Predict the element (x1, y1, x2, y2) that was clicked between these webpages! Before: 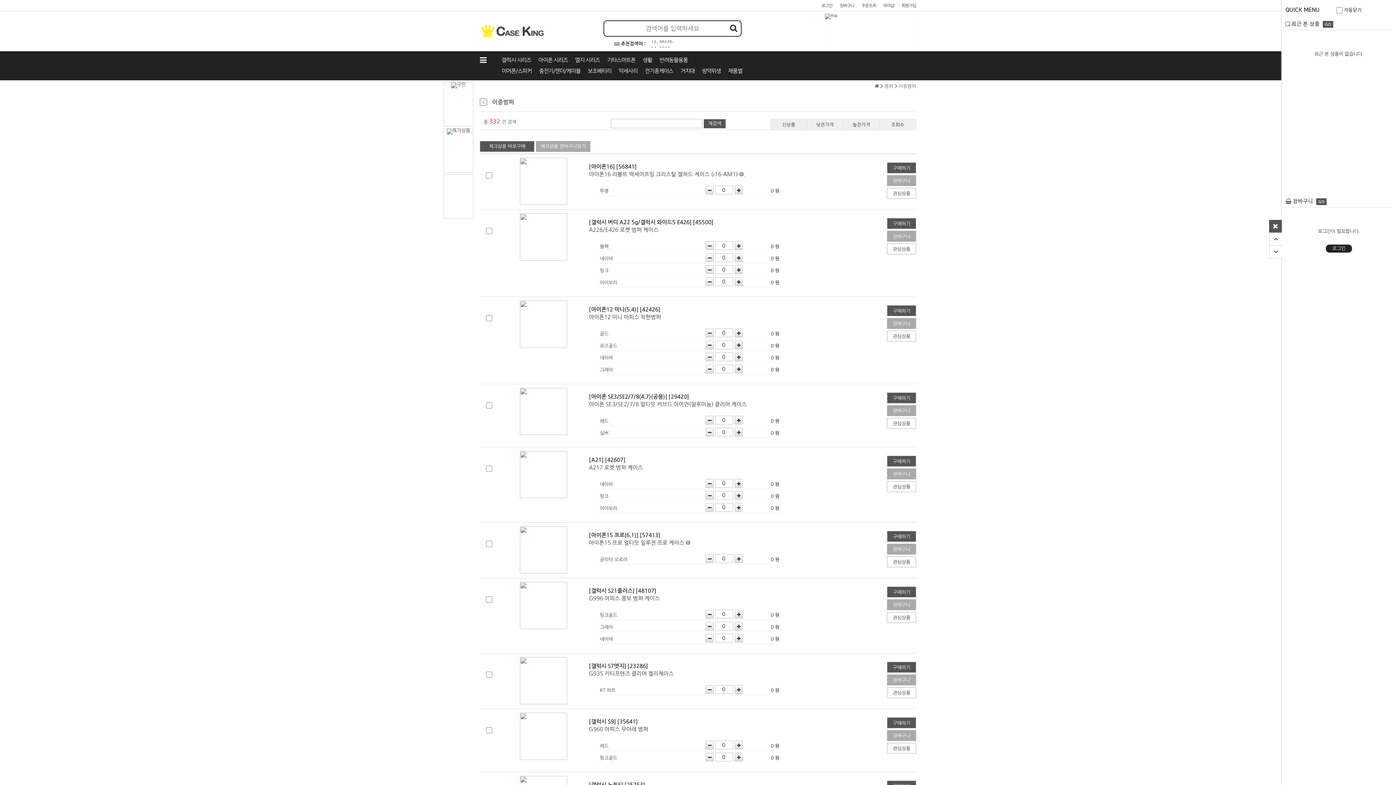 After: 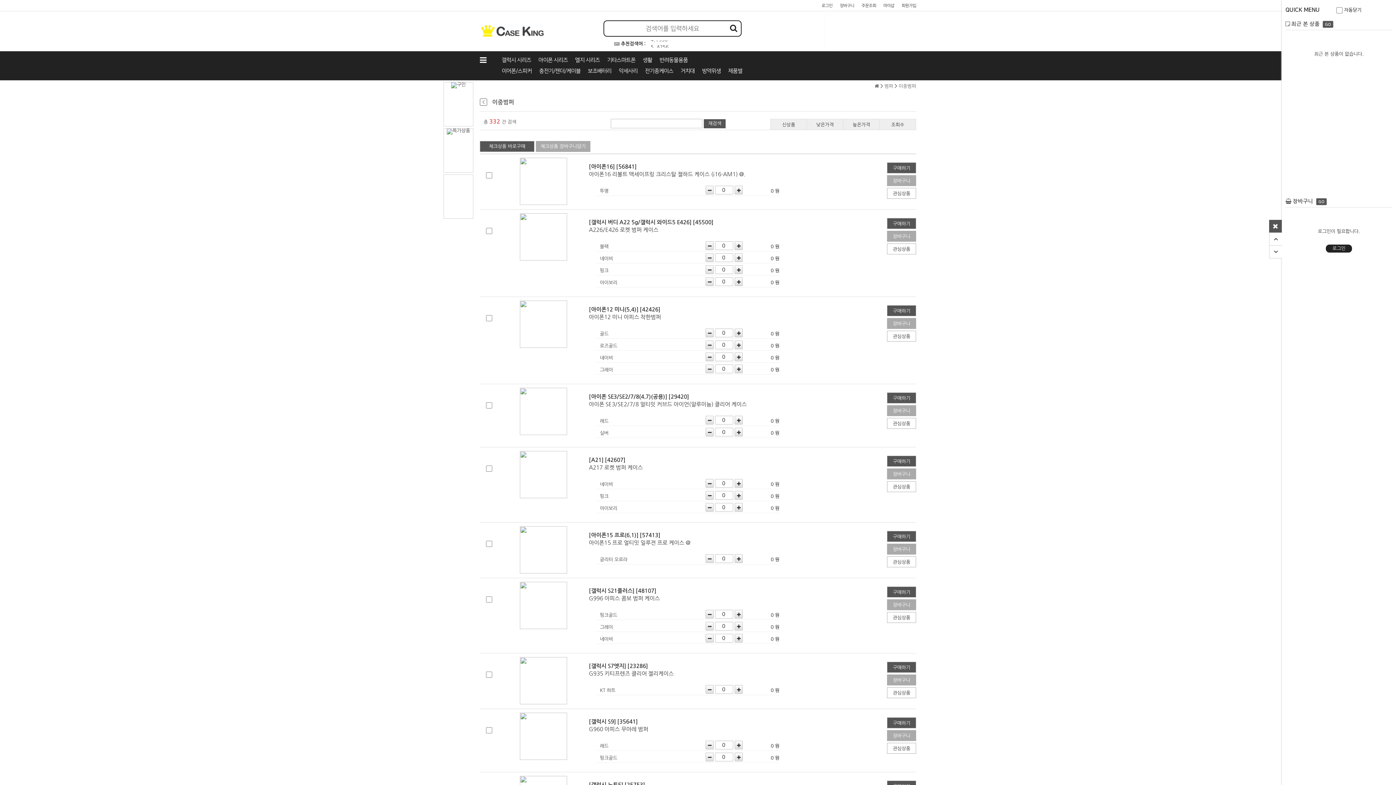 Action: bbox: (705, 685, 713, 694)